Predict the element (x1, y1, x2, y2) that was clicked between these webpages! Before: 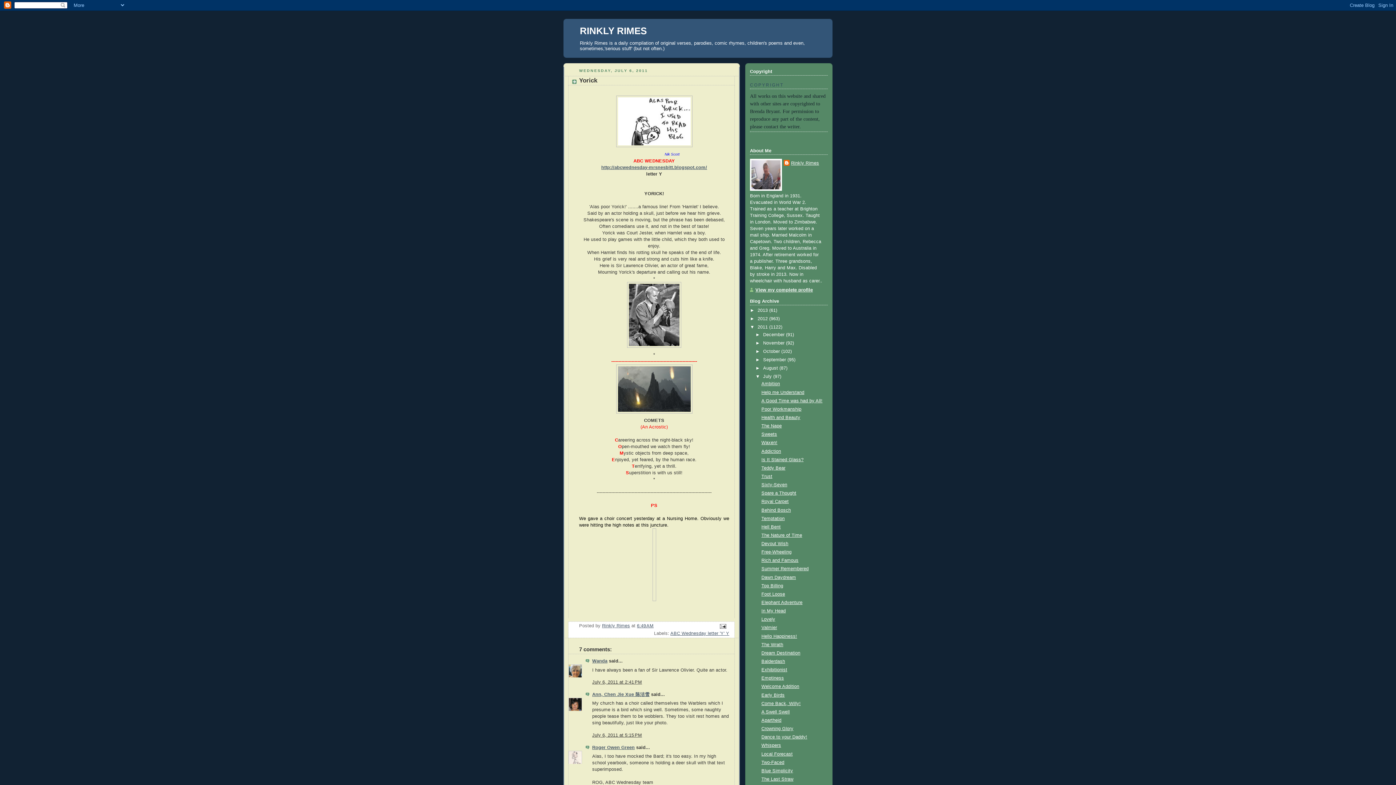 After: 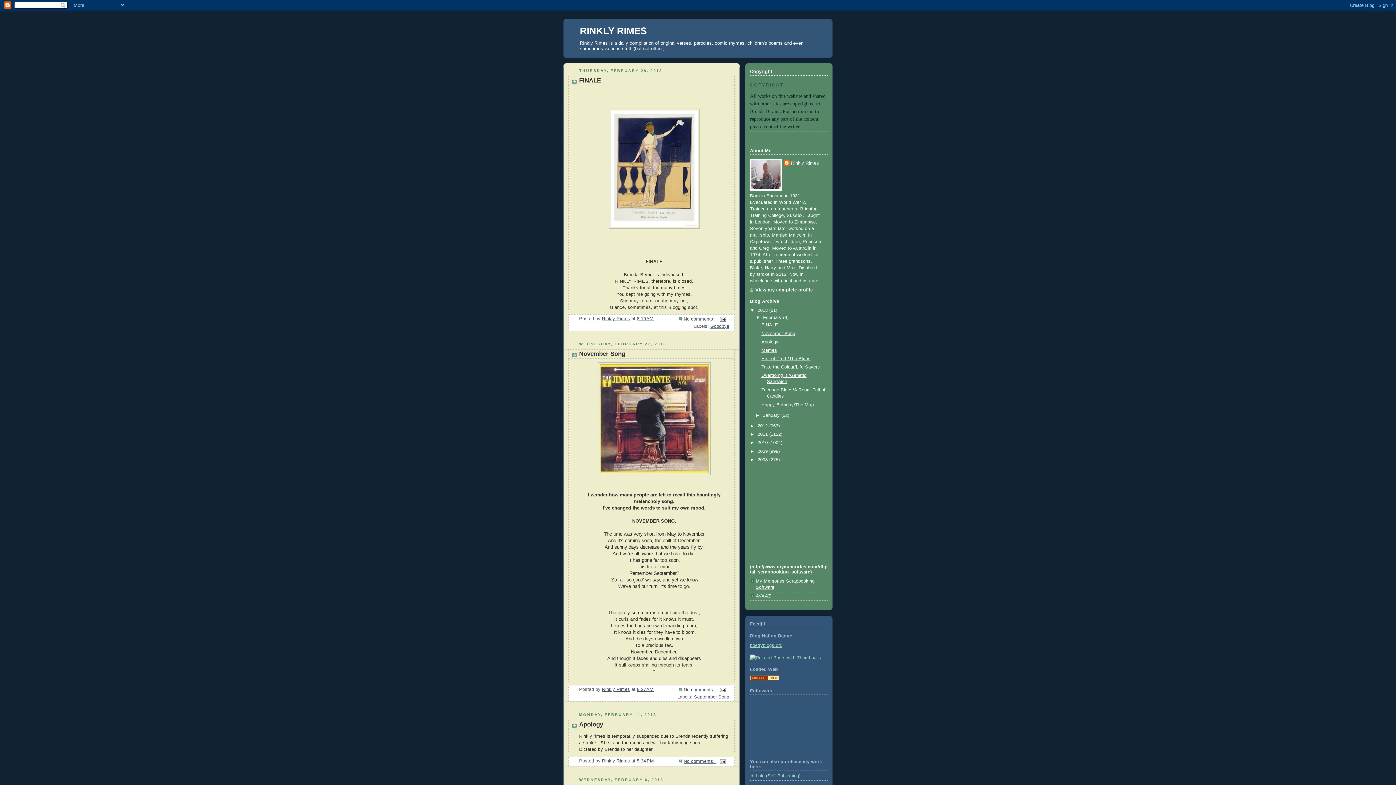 Action: bbox: (580, 25, 646, 36) label: RINKLY RIMES